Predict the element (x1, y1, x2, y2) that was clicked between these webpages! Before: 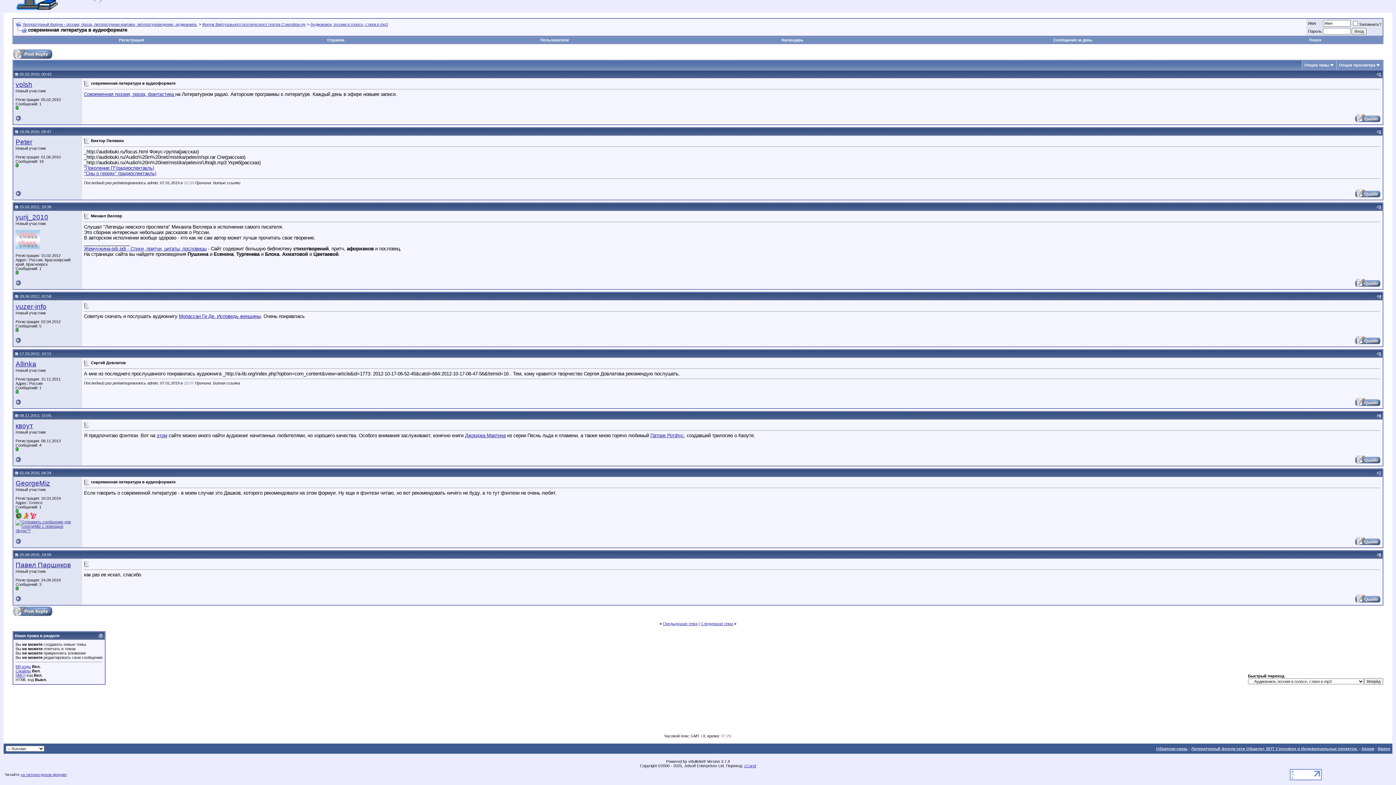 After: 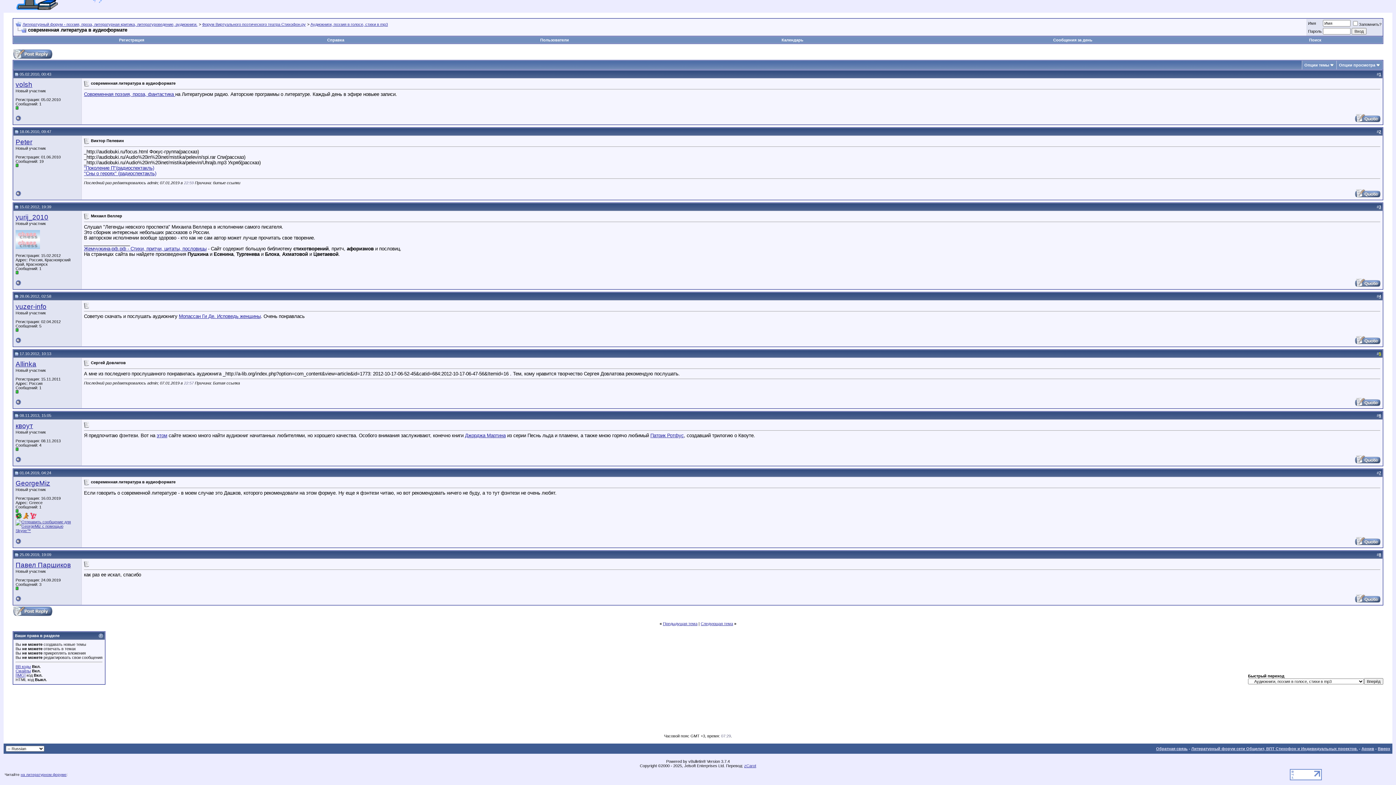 Action: bbox: (1379, 351, 1381, 356) label: 5